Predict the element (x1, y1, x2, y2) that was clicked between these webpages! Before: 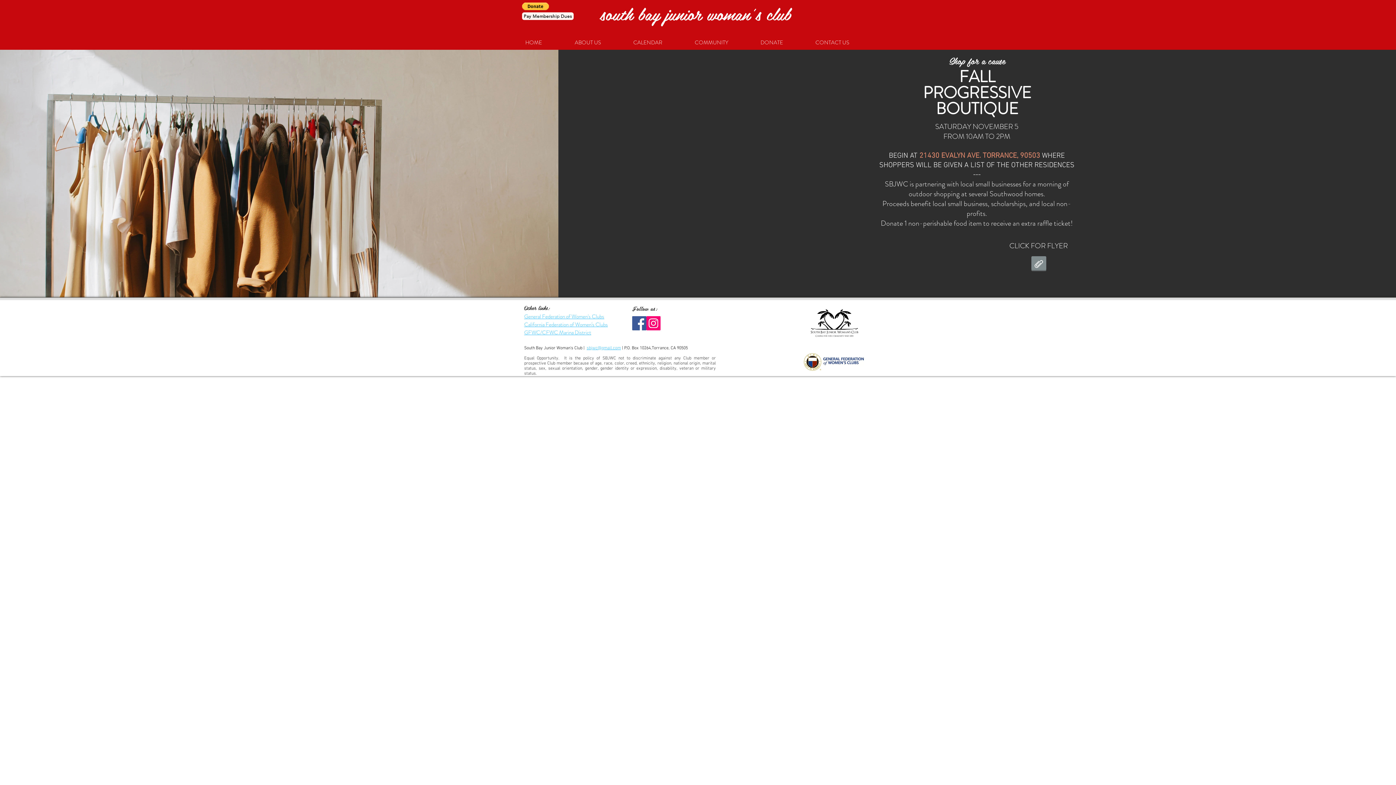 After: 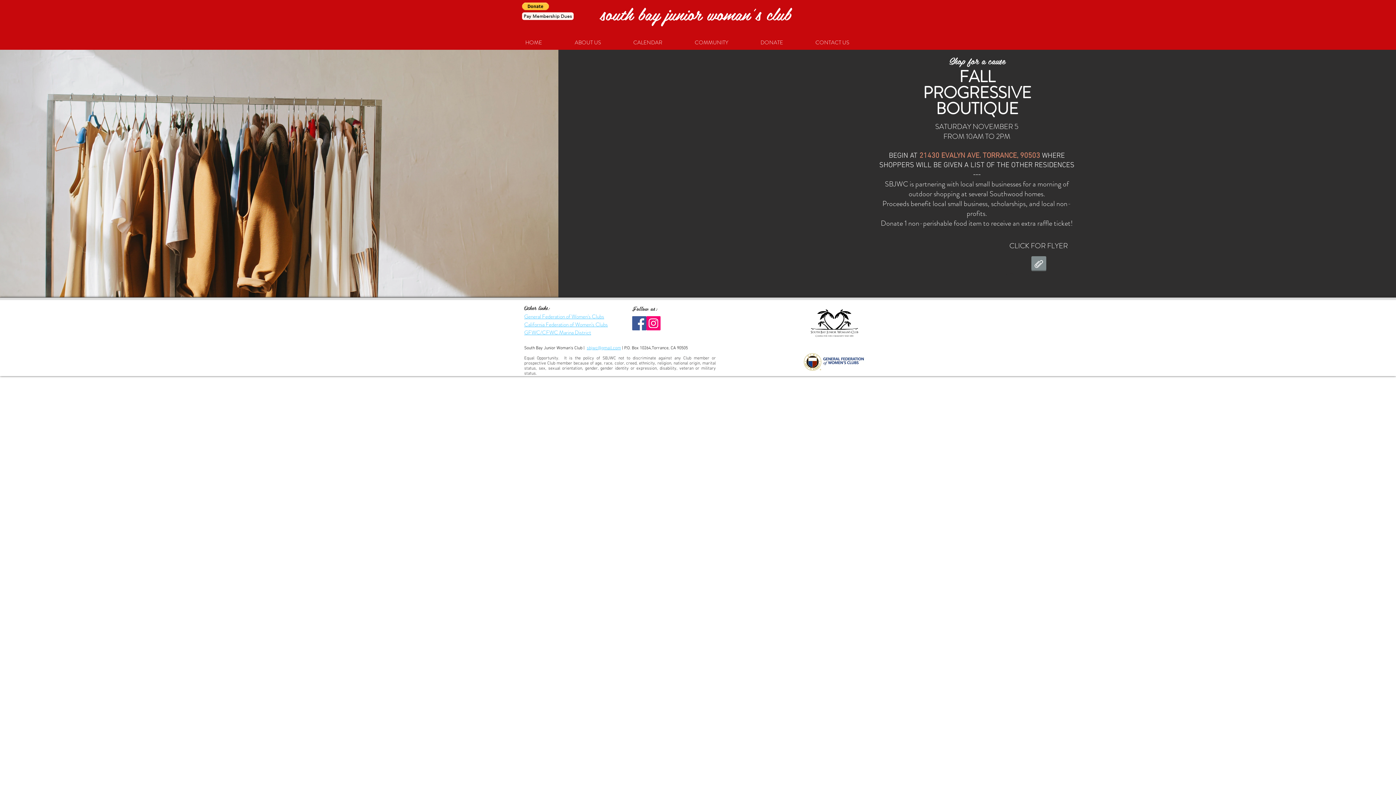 Action: label: ABOUT US bbox: (569, 35, 628, 49)